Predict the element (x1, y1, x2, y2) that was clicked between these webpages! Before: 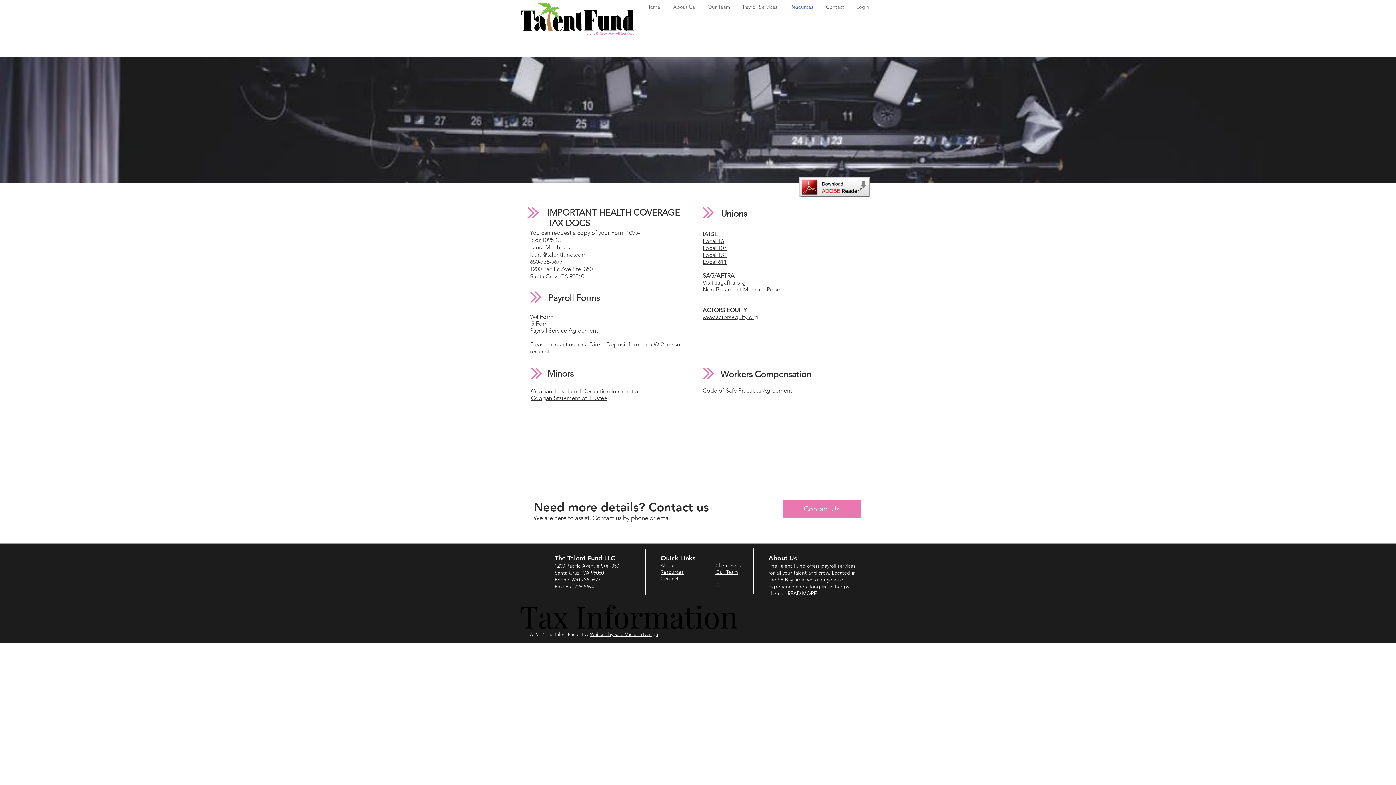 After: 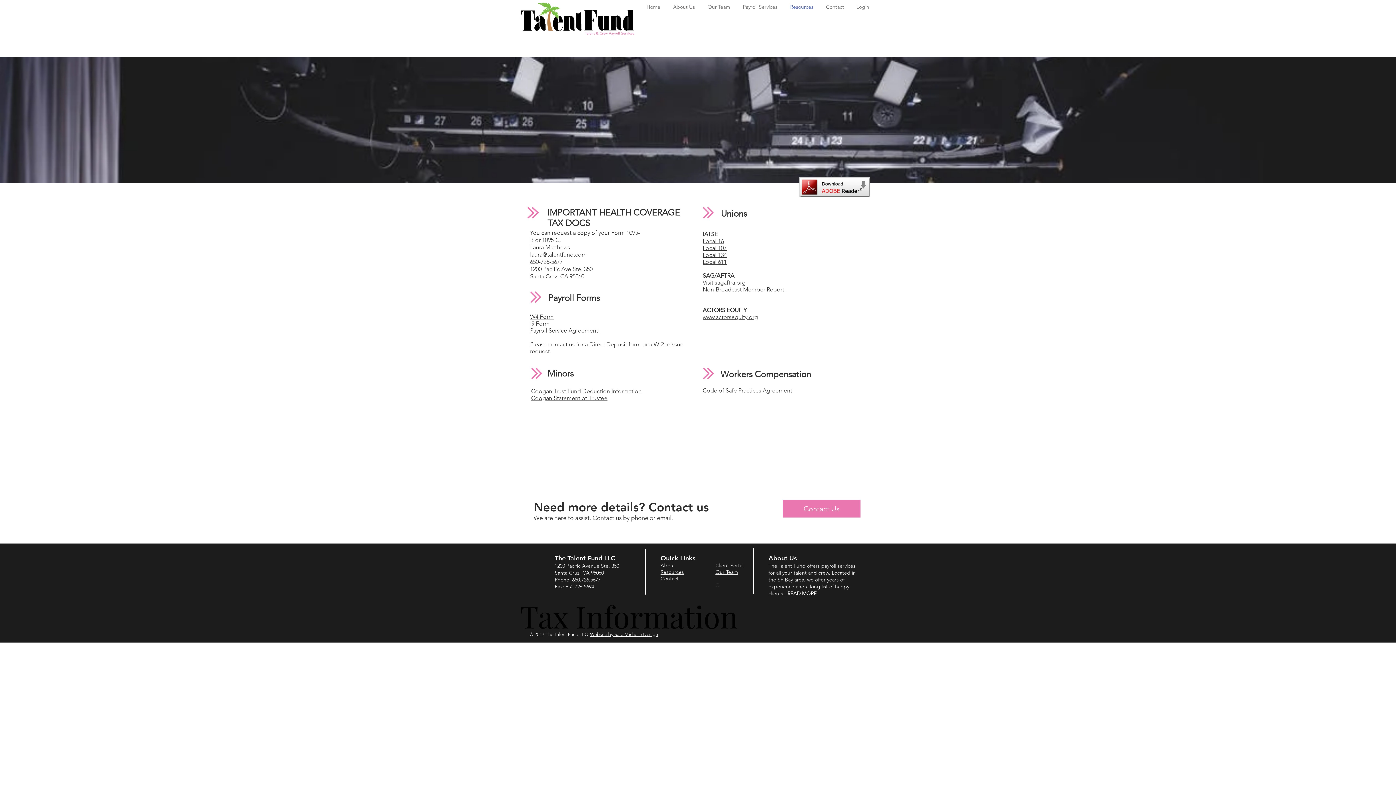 Action: bbox: (736, 2, 784, 12) label: Payroll Services